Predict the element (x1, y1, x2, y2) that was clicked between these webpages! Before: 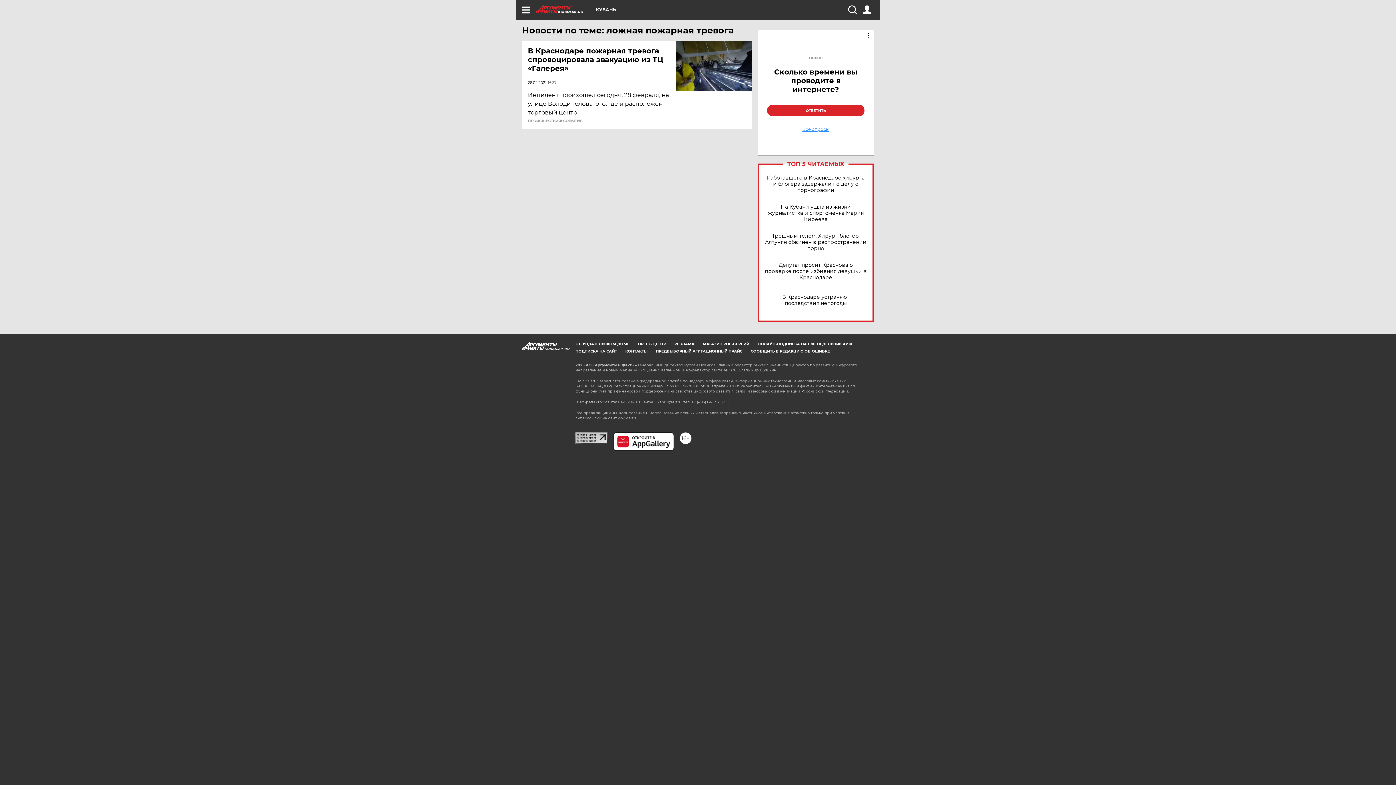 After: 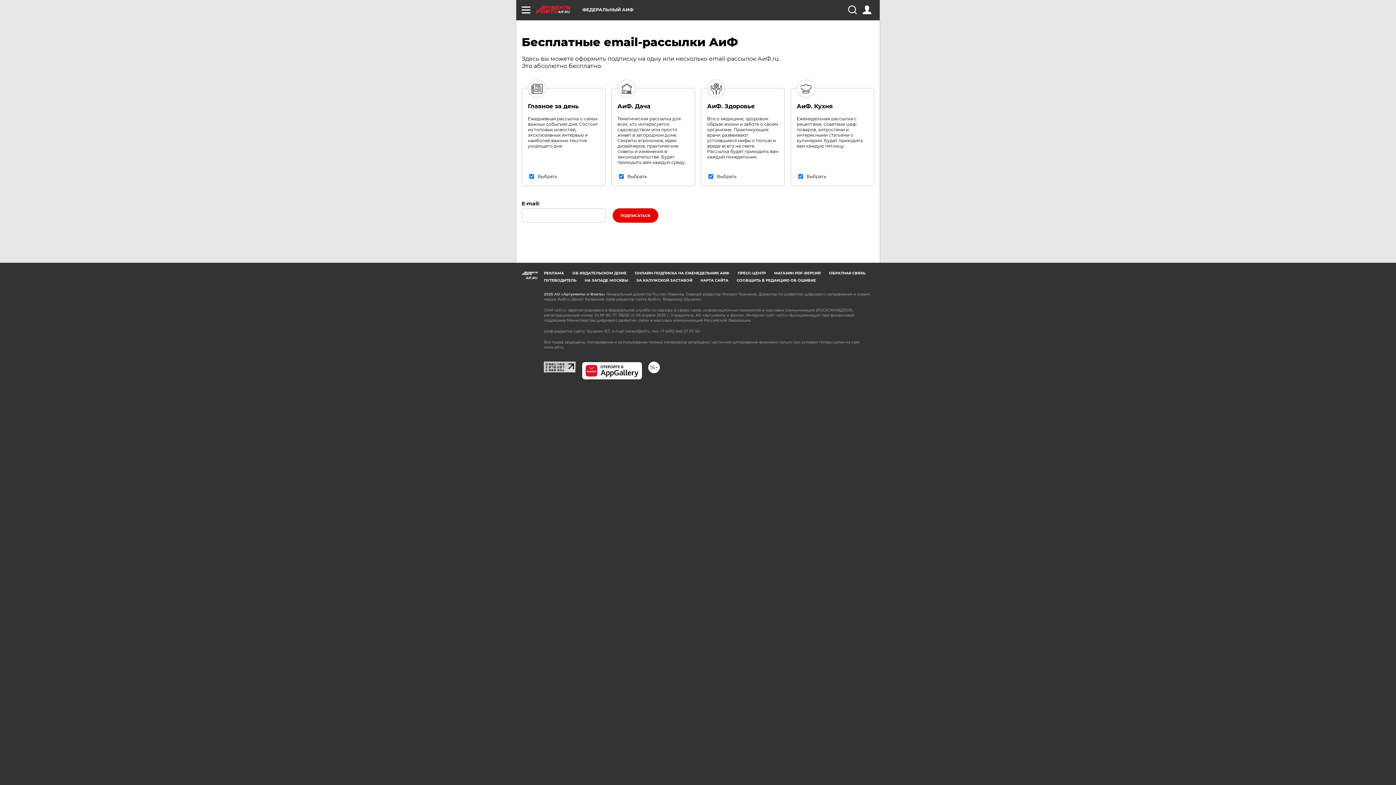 Action: bbox: (575, 349, 617, 353) label: ПОДПИСКА НА САЙТ